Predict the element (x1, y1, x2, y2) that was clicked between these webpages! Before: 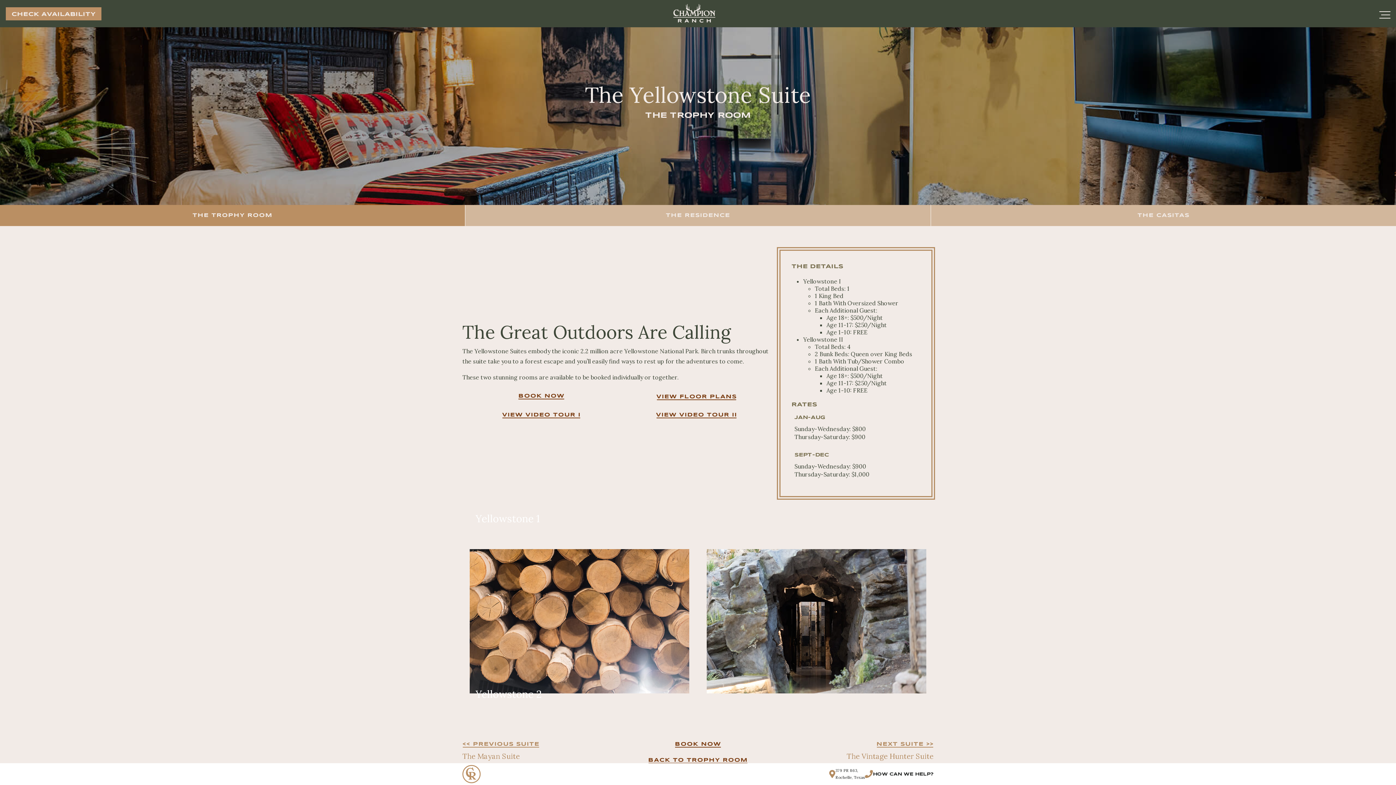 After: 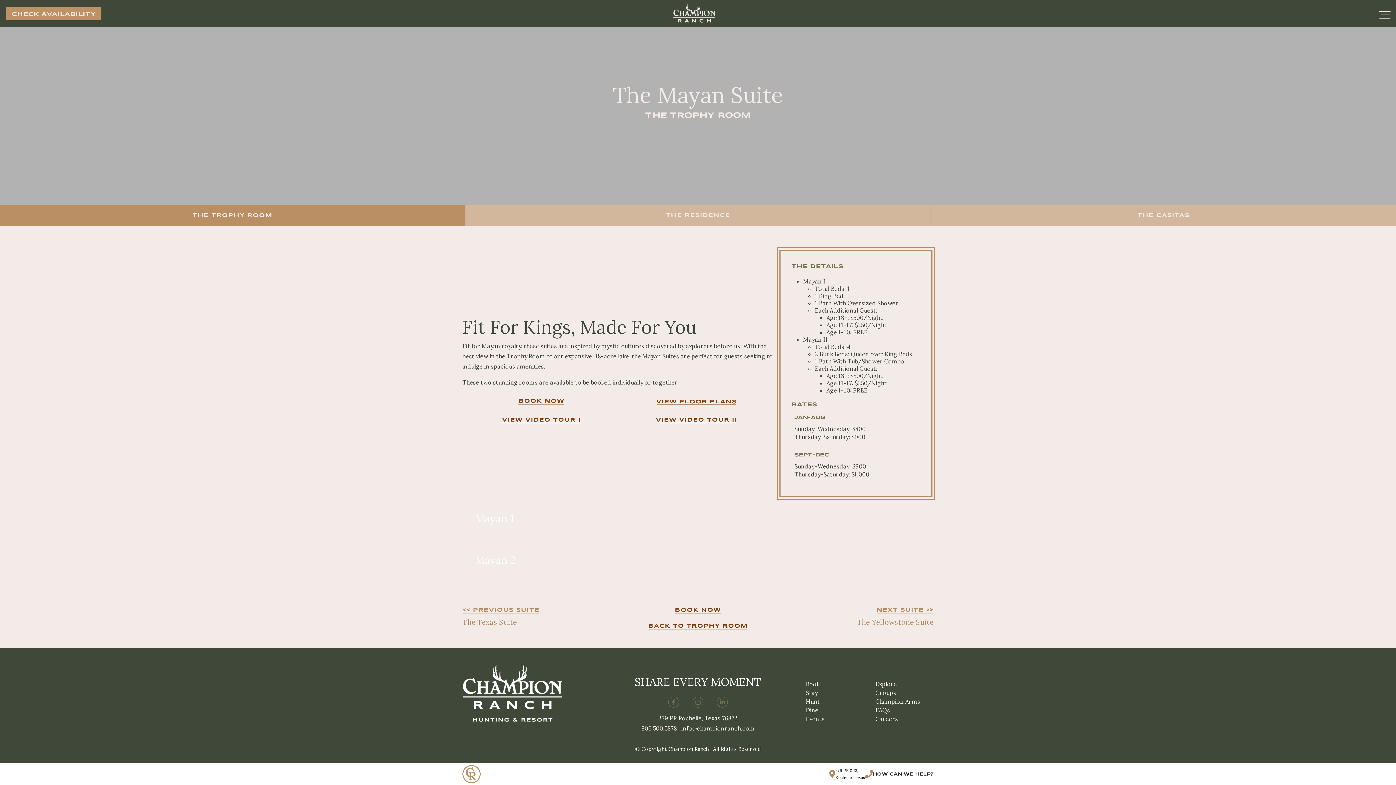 Action: bbox: (462, 742, 539, 747) label: << PREVIOUS SUITE